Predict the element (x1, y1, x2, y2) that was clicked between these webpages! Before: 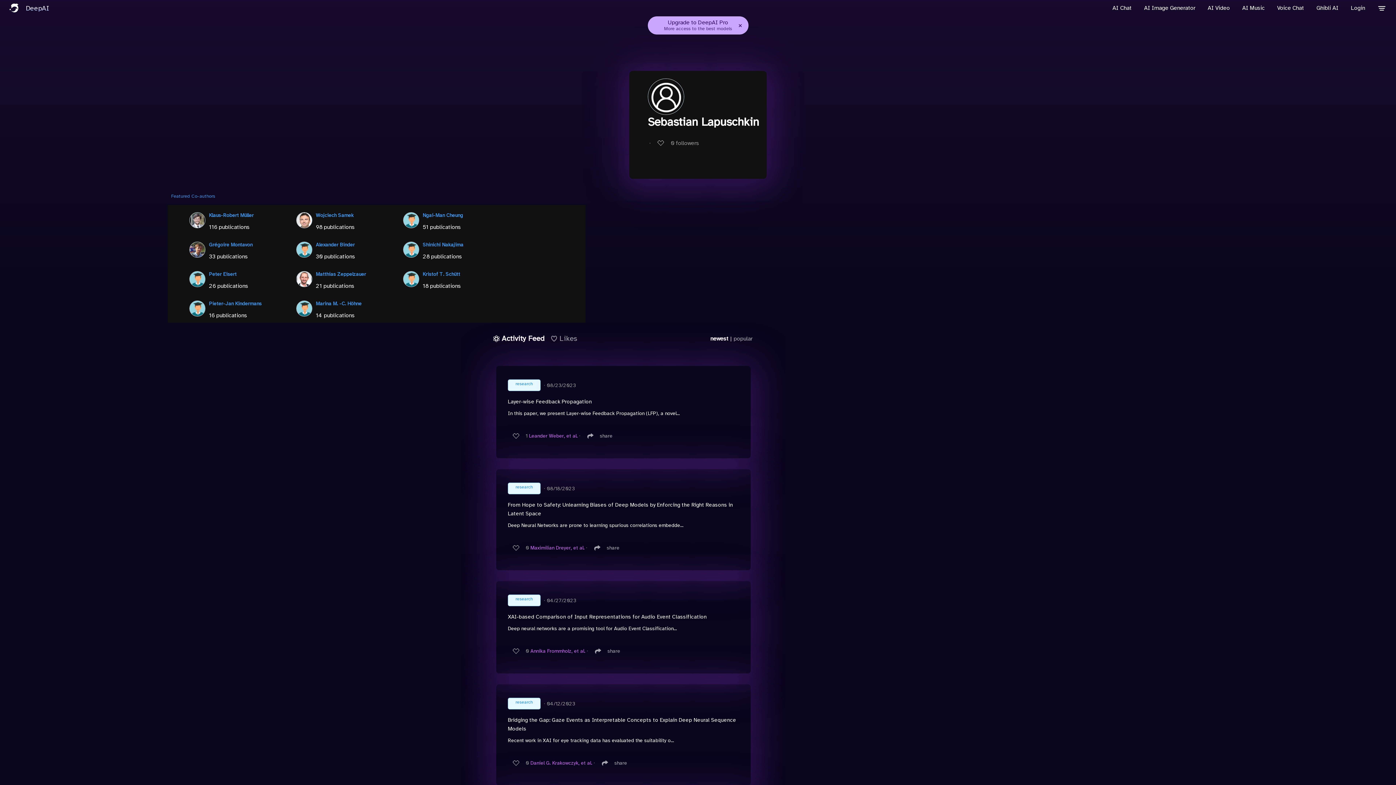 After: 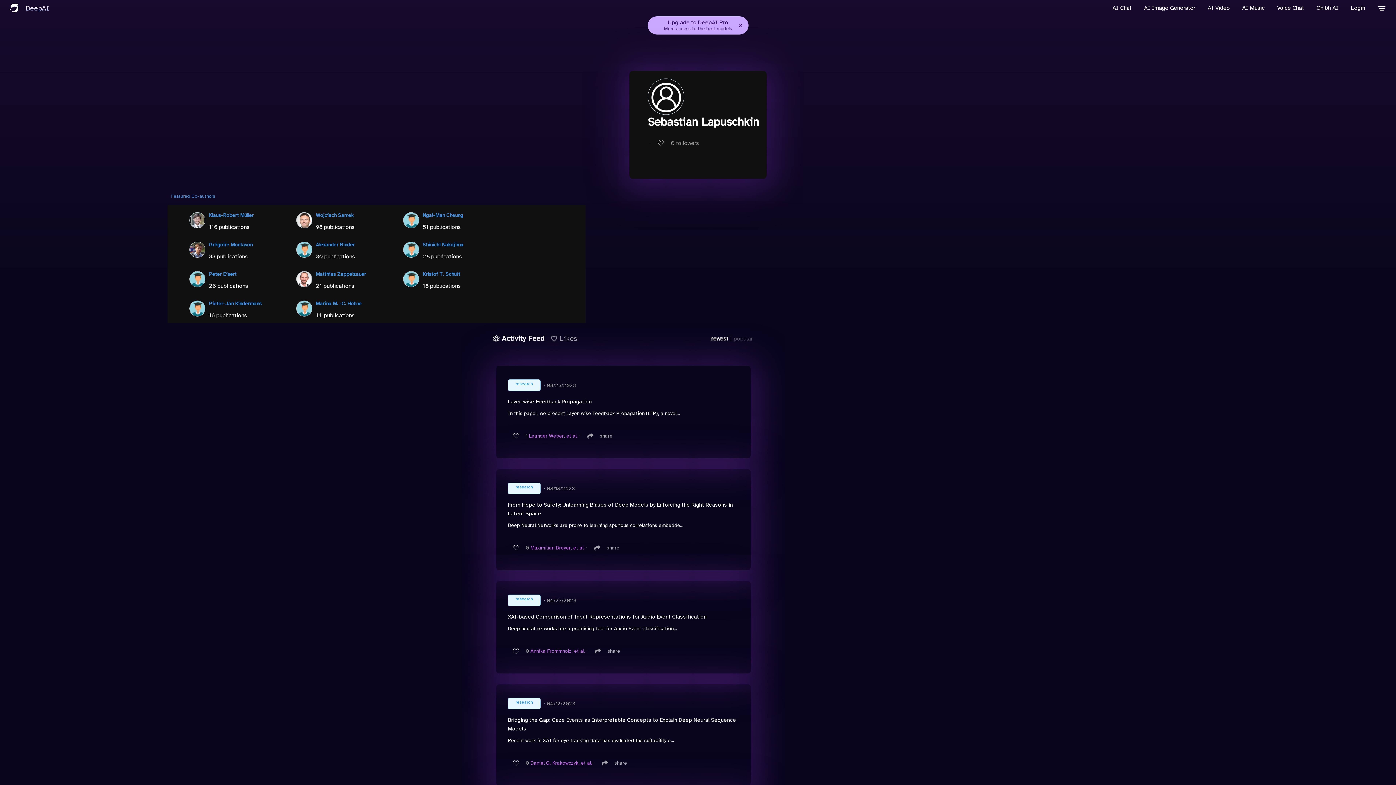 Action: label: popular bbox: (733, 331, 752, 346)